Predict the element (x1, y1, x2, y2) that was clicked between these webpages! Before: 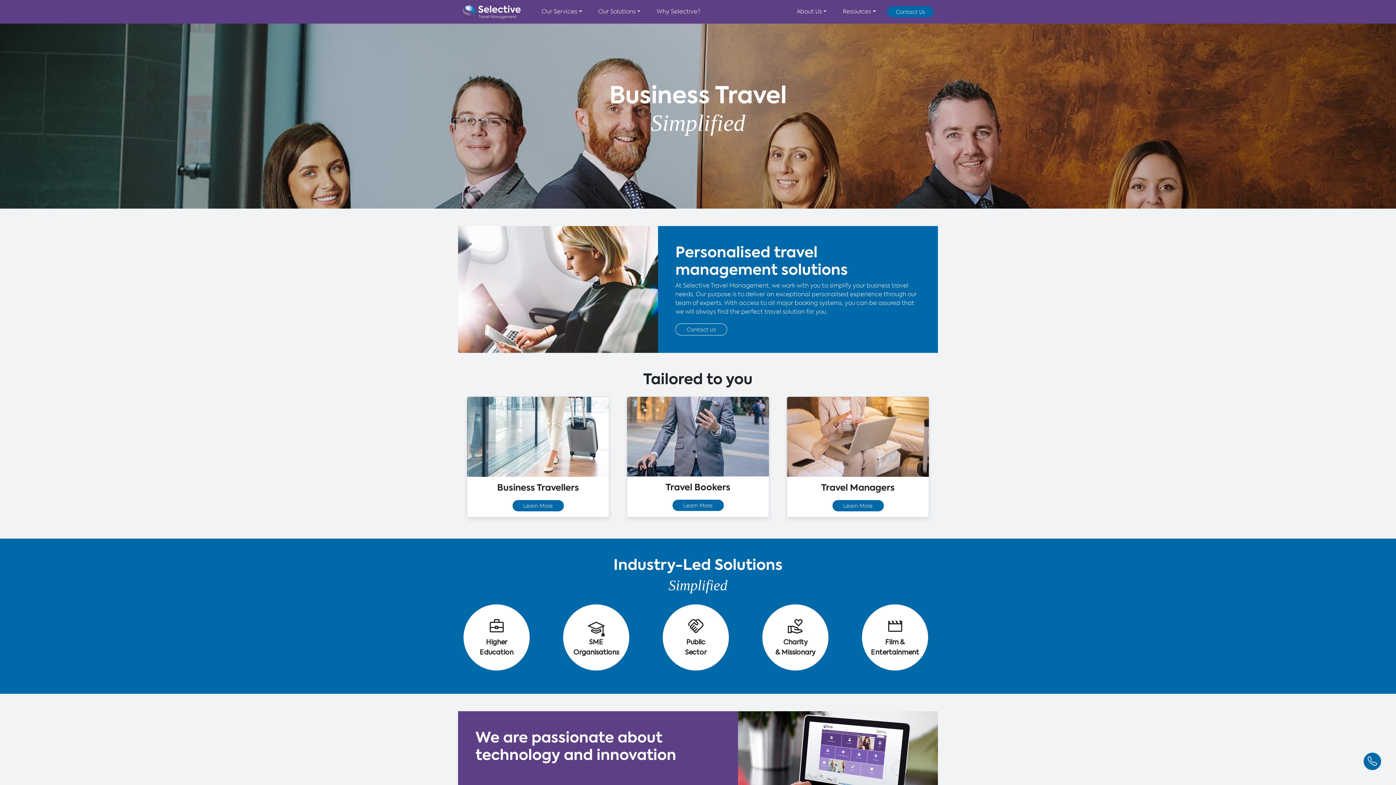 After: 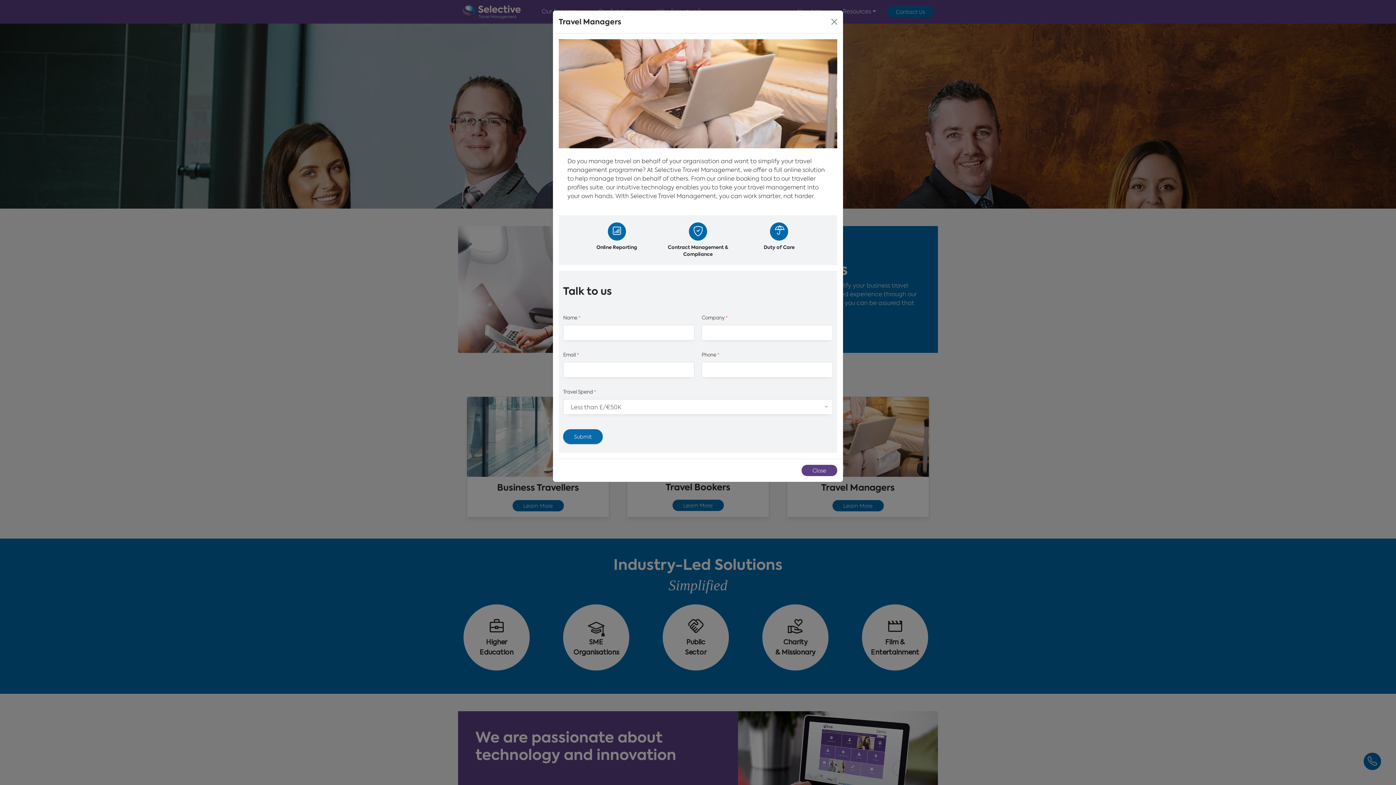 Action: bbox: (786, 396, 929, 517) label: Travel Managers
Learn More